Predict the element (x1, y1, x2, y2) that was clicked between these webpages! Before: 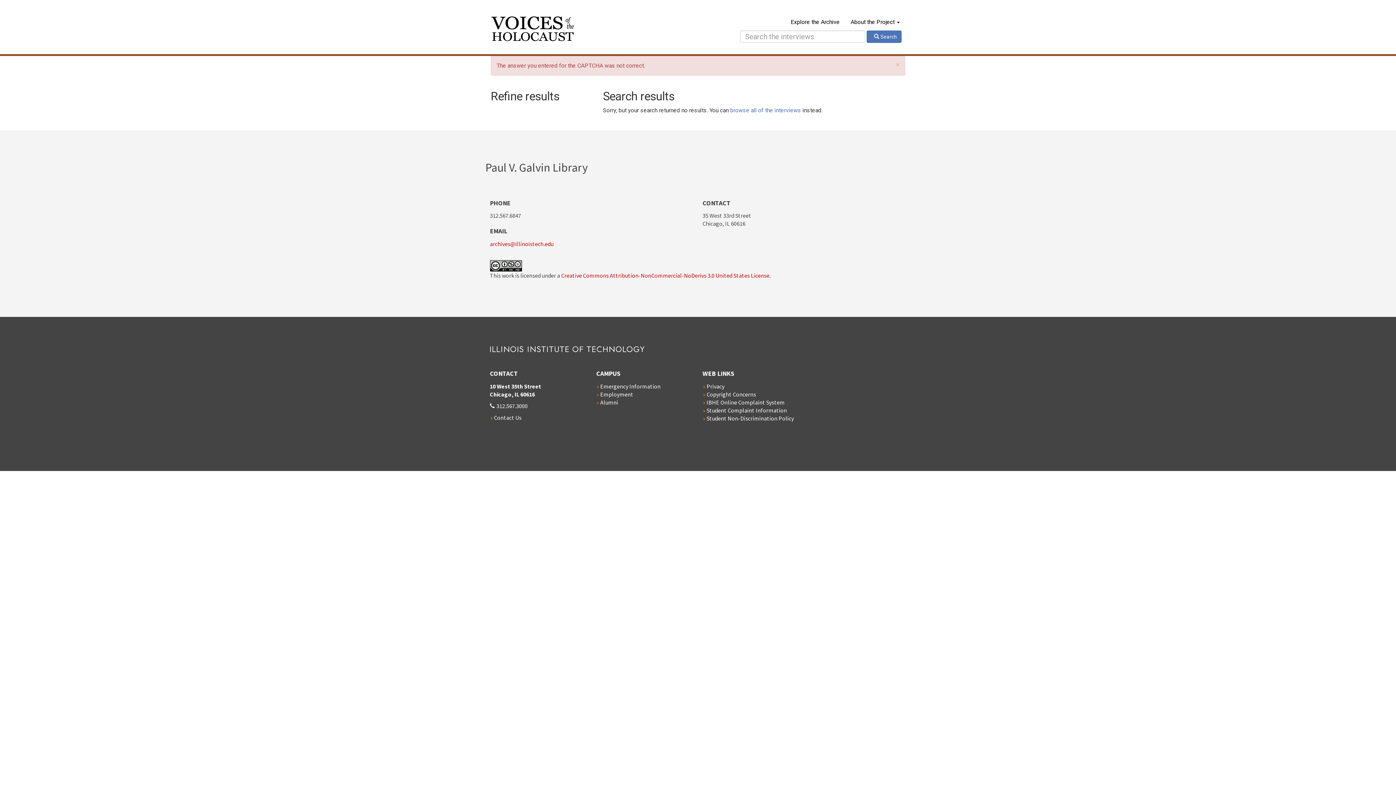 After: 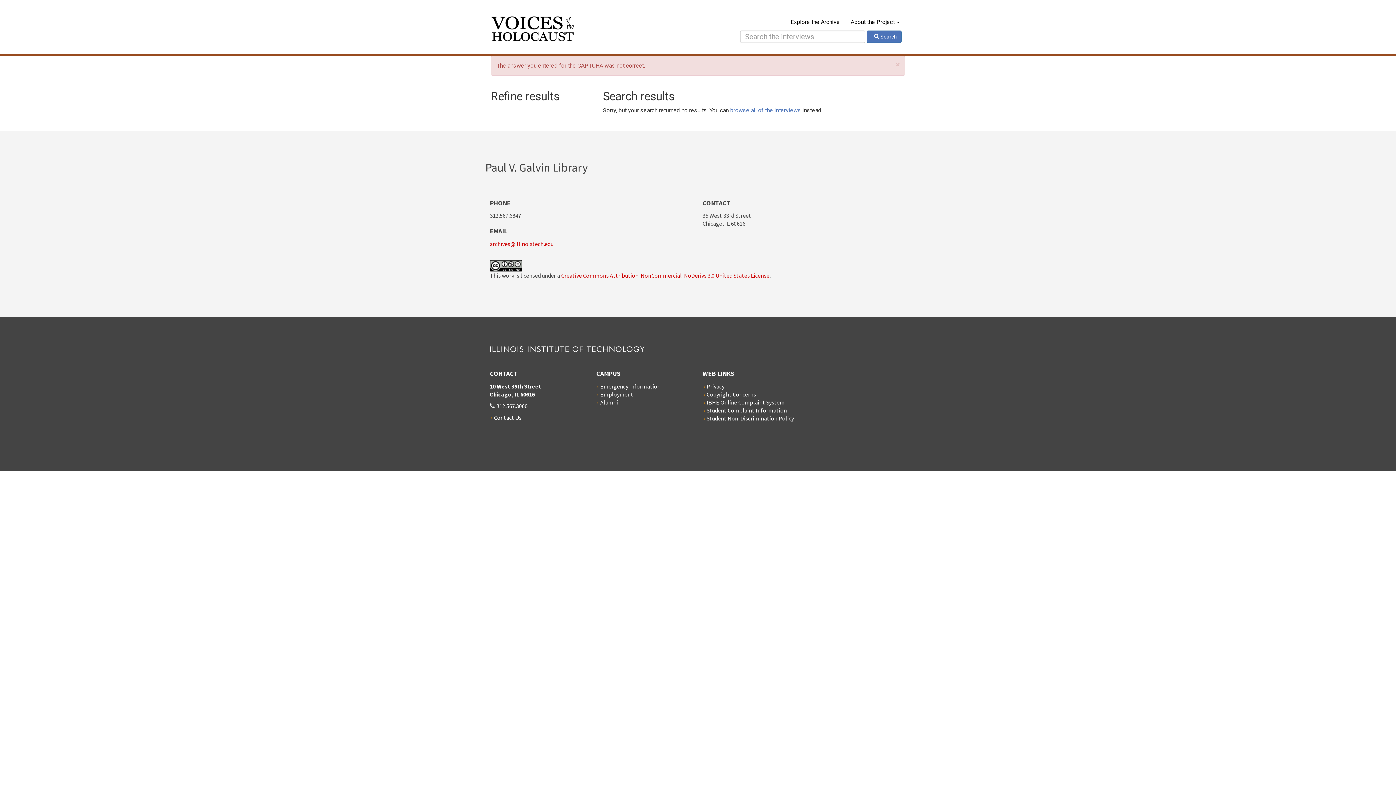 Action: label: Explore the Archive bbox: (785, 16, 845, 27)